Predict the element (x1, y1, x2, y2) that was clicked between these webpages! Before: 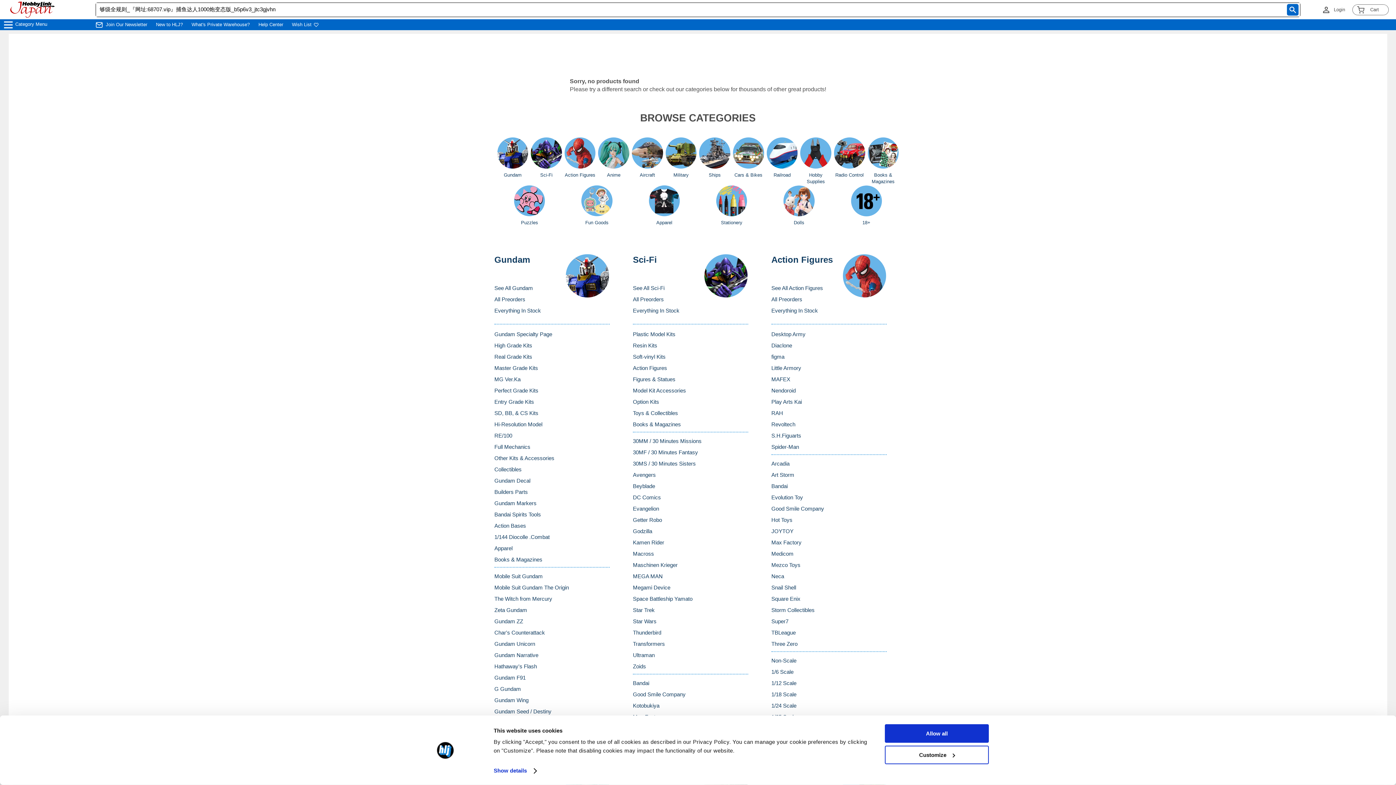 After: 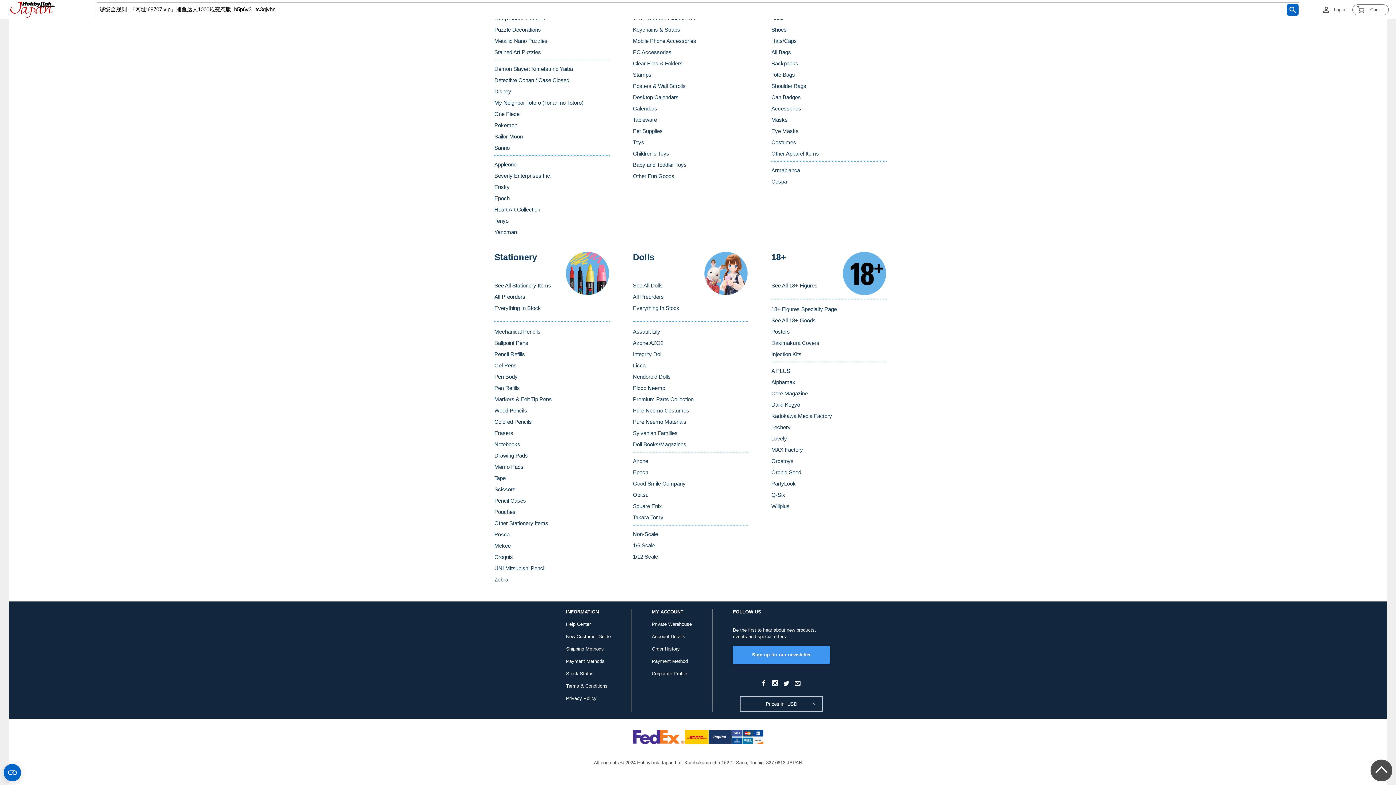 Action: label: 18+ bbox: (850, 219, 882, 226)